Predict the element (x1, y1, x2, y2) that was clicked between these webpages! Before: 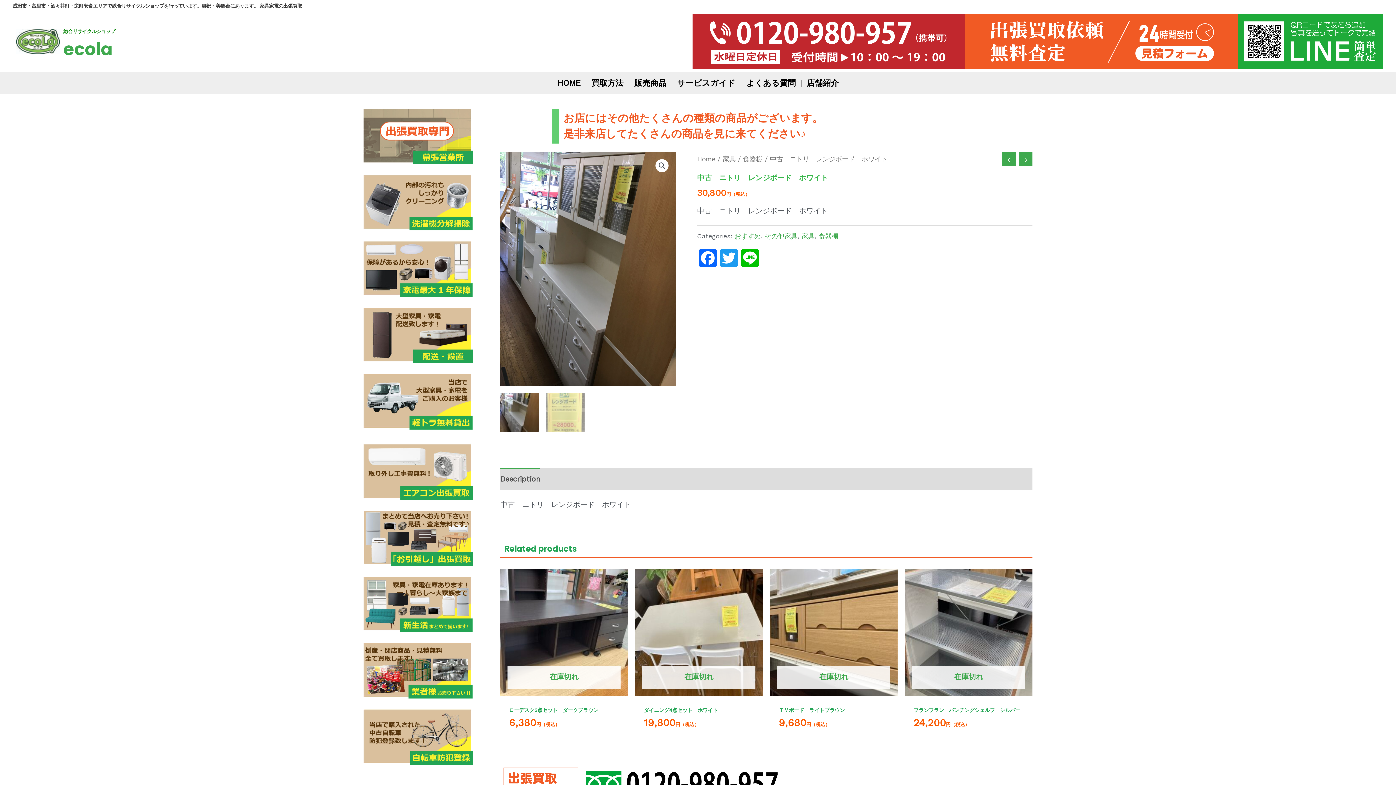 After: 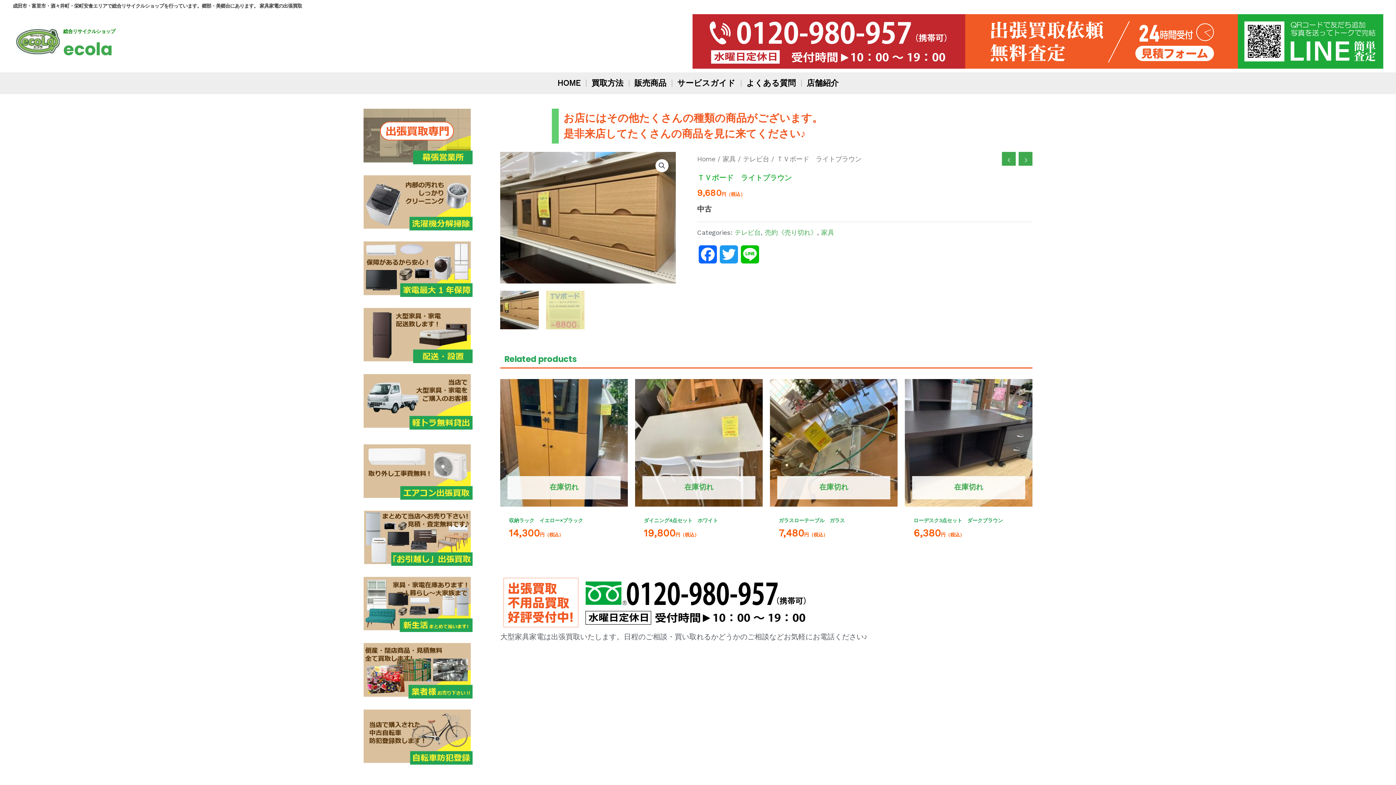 Action: bbox: (778, 706, 845, 716) label: ＴＶボード　ライトブラウン